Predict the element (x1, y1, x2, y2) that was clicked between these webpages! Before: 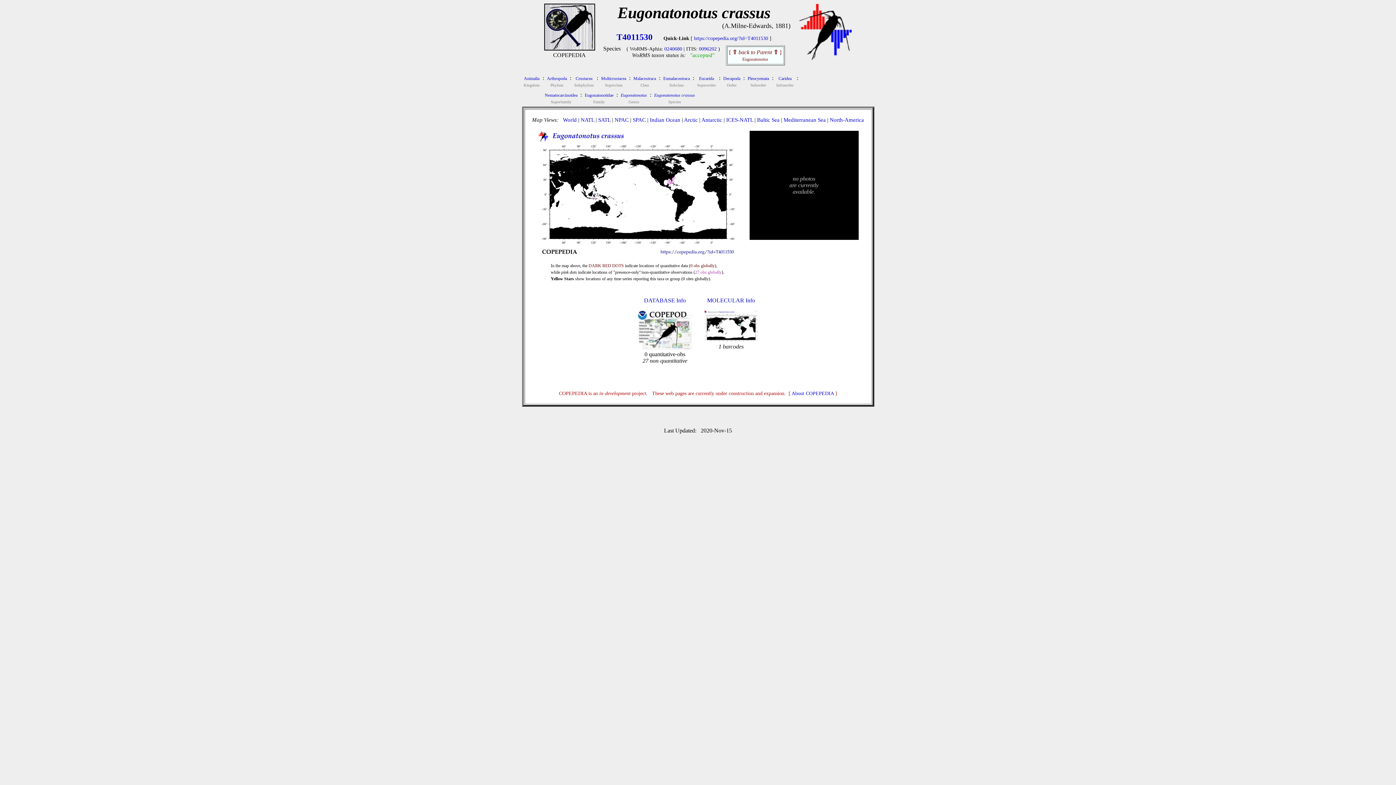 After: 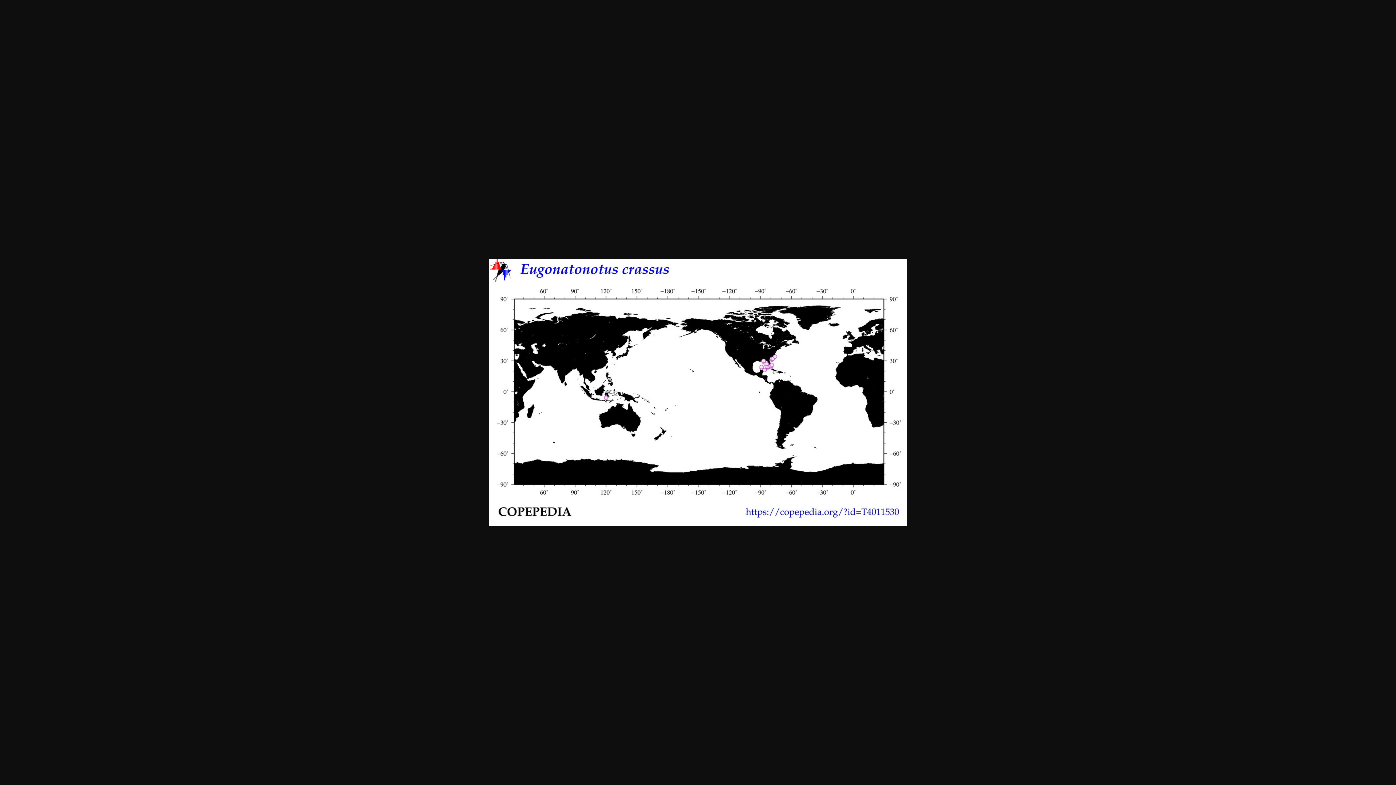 Action: label: World bbox: (563, 117, 576, 122)